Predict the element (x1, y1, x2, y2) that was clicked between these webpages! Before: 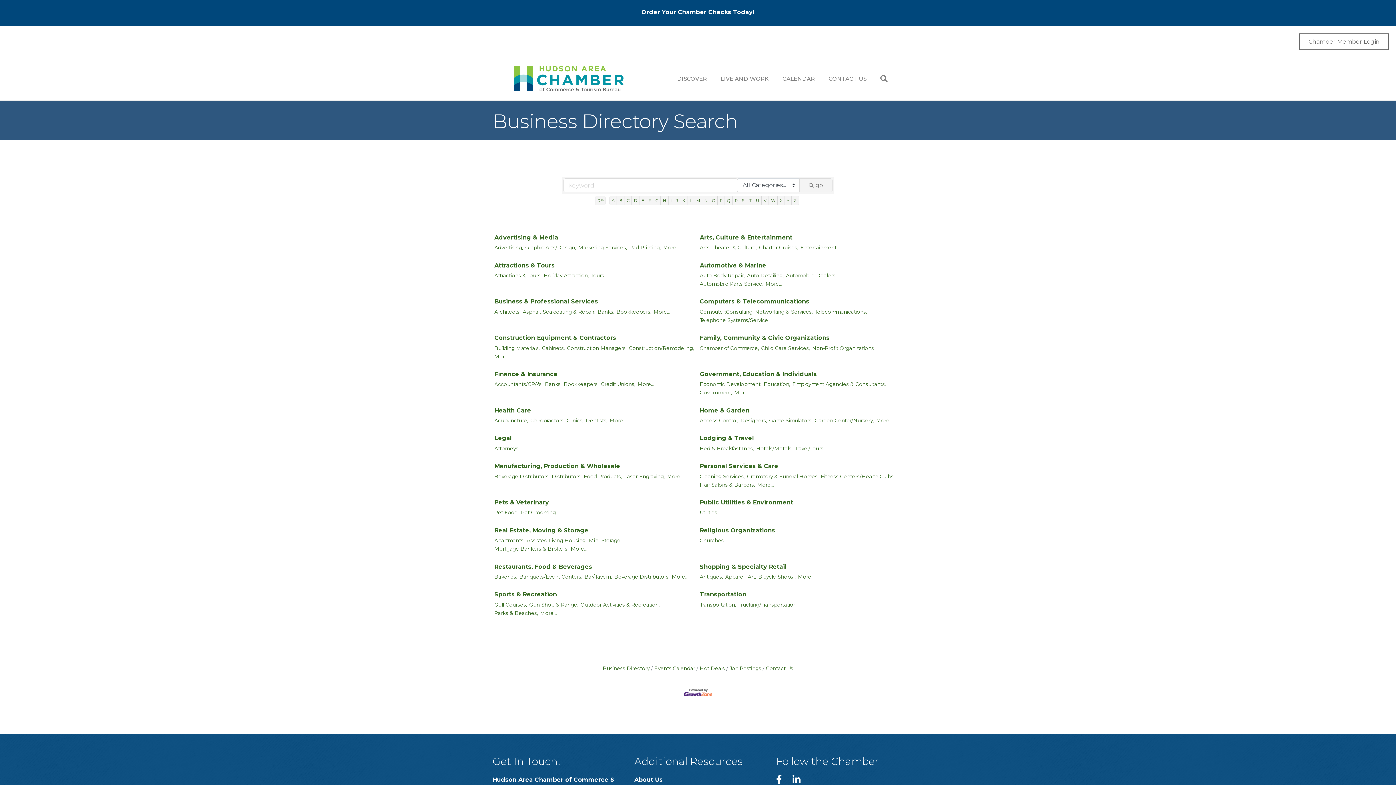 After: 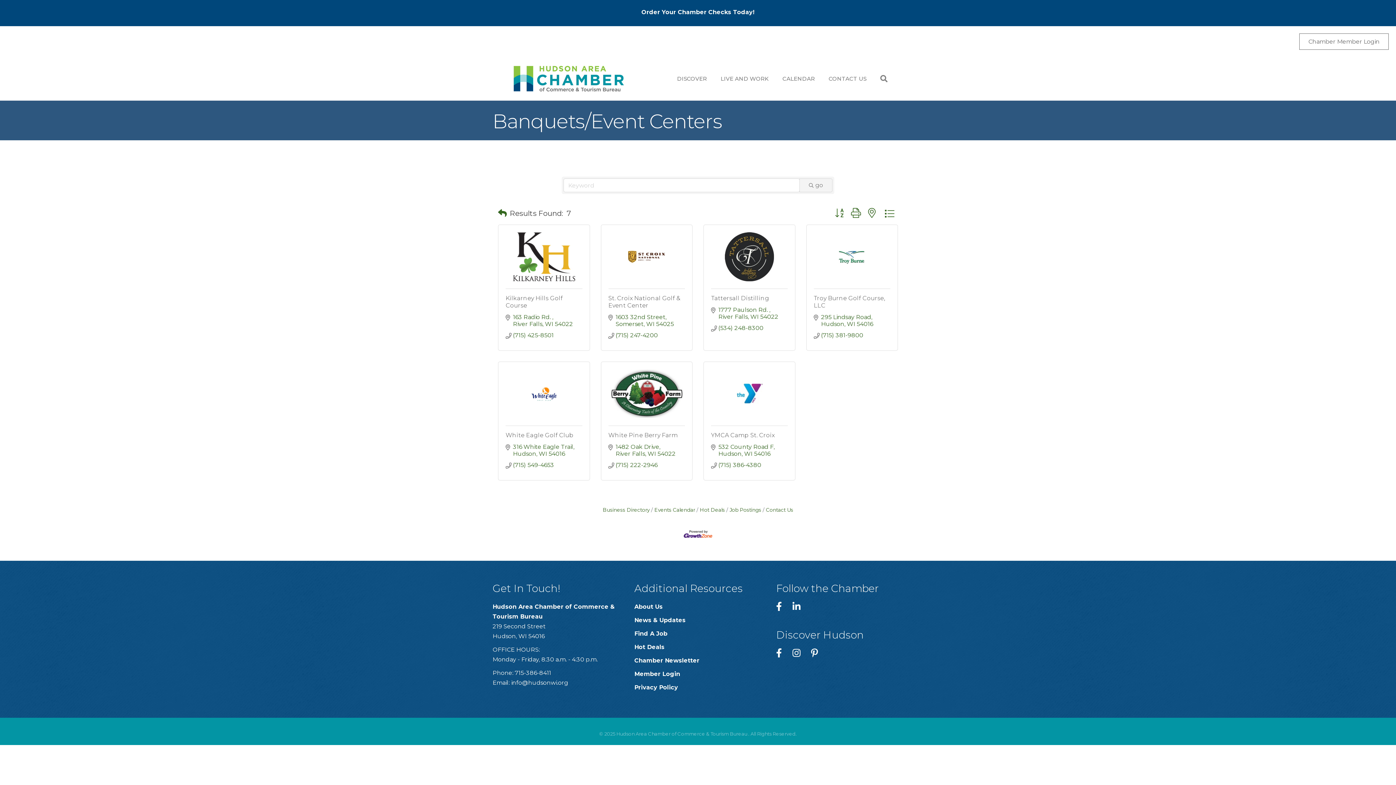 Action: label: Banquets/Event Centers, bbox: (519, 573, 582, 581)